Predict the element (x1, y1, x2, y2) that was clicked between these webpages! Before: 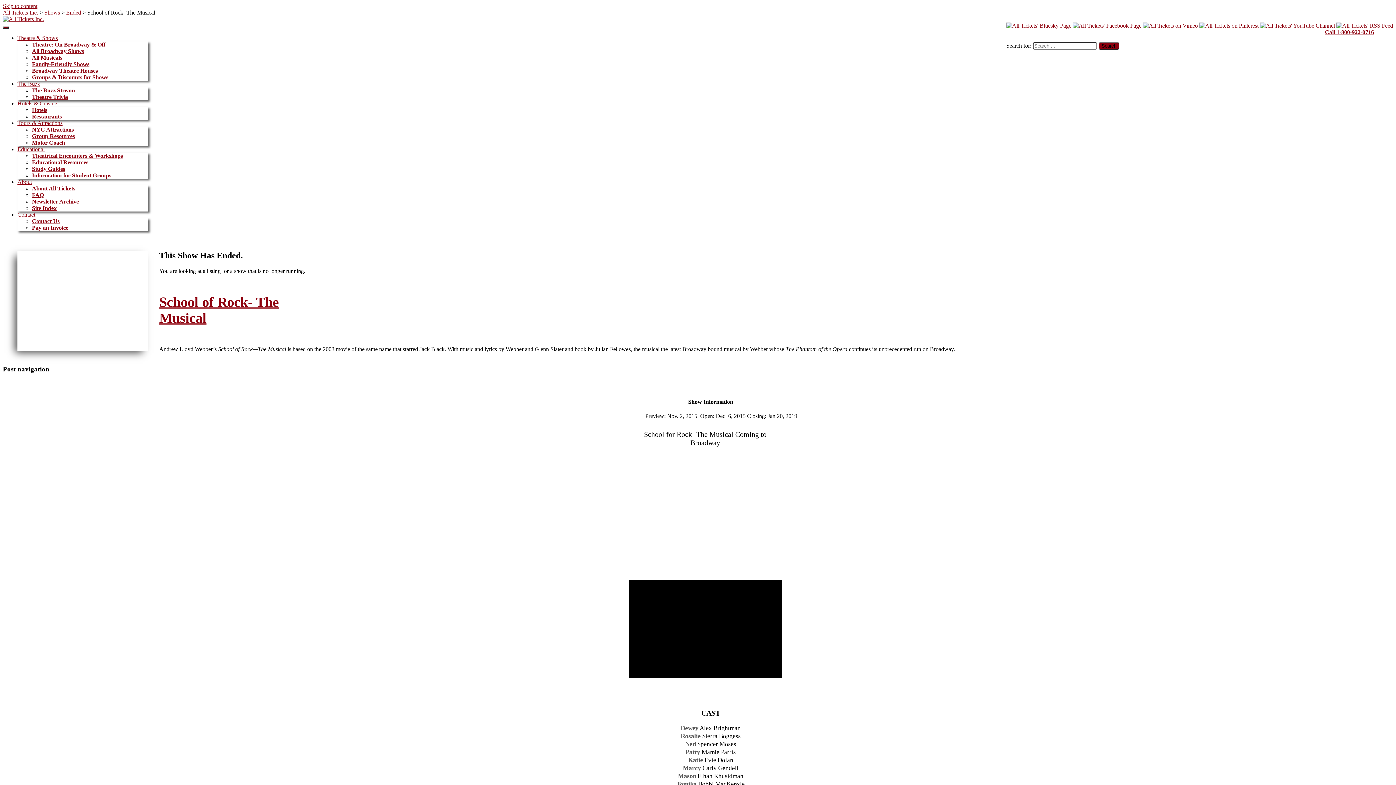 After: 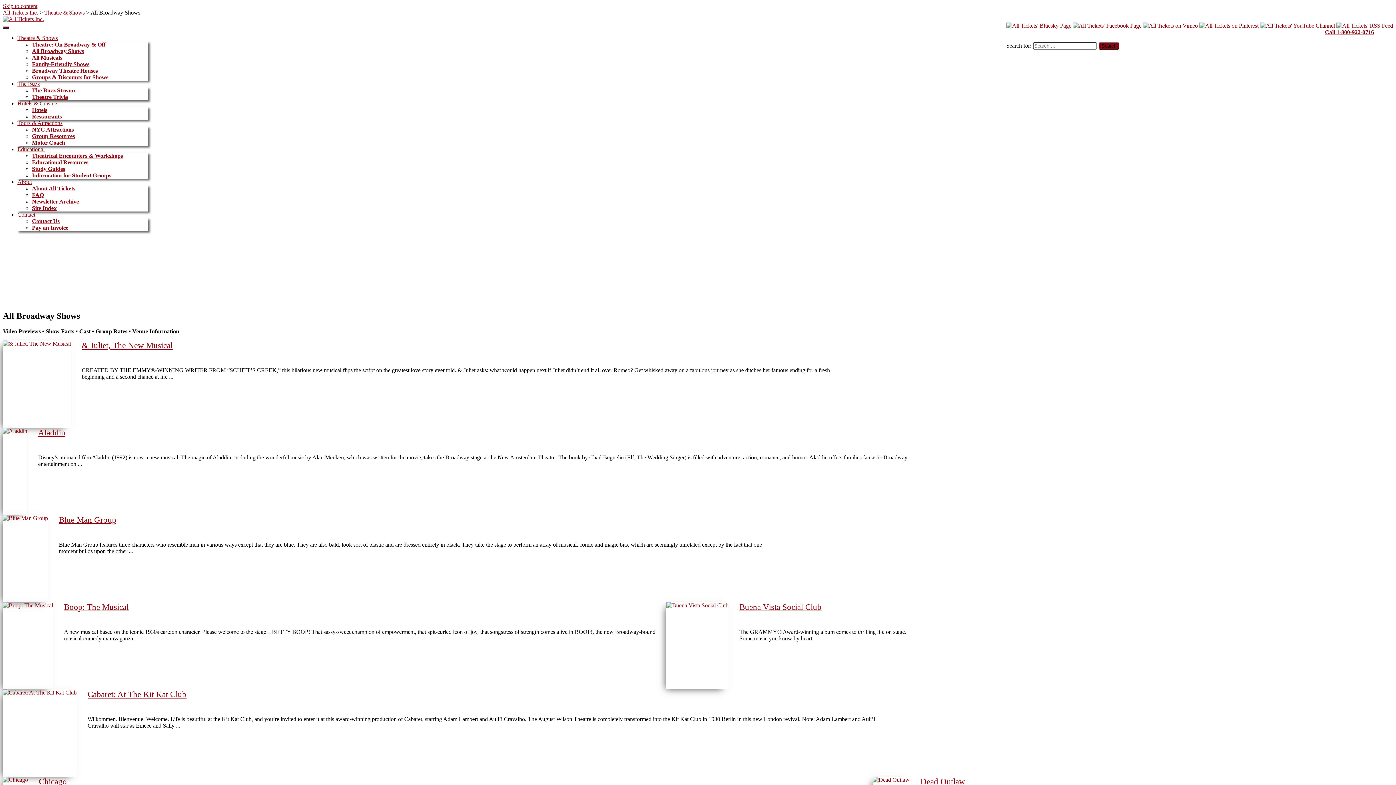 Action: bbox: (32, 48, 162, 54) label: All Broadway Shows